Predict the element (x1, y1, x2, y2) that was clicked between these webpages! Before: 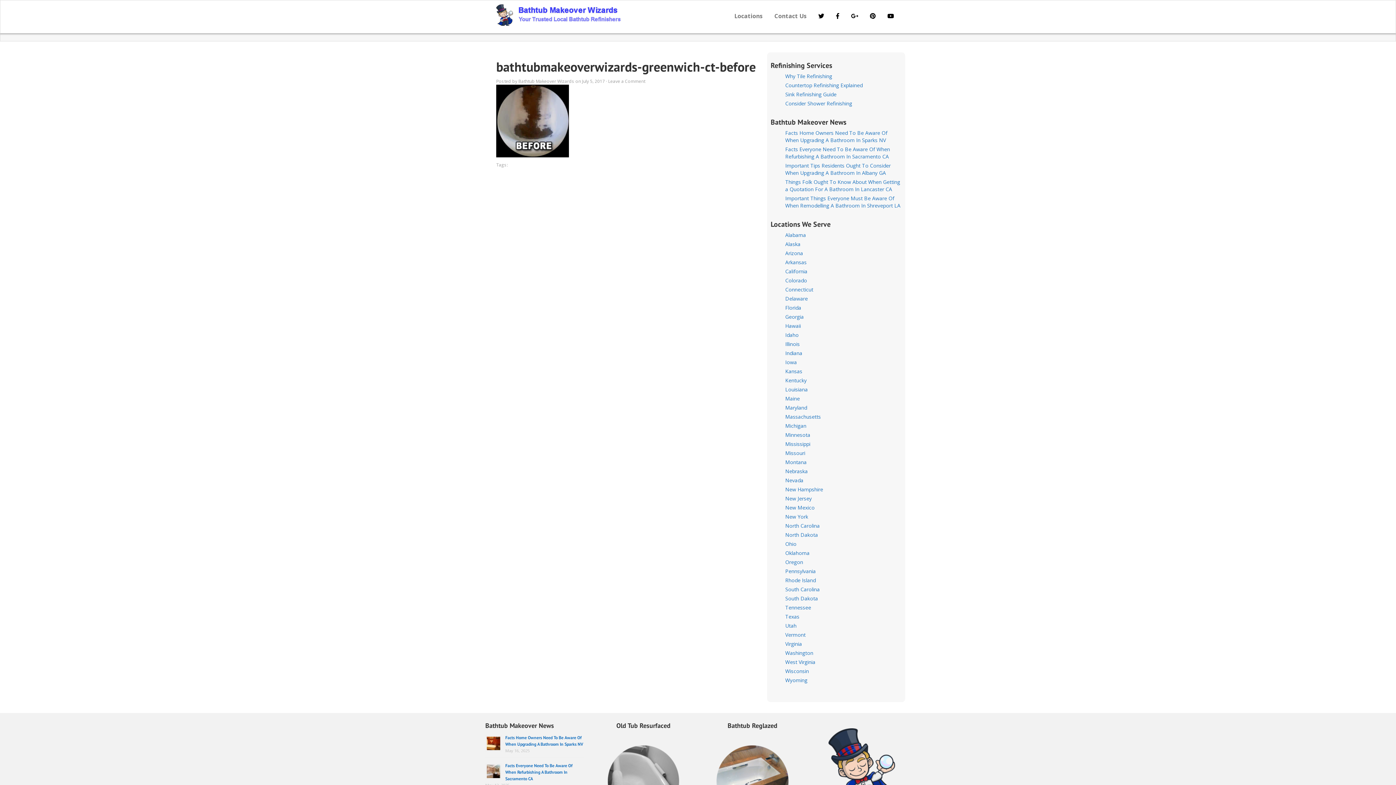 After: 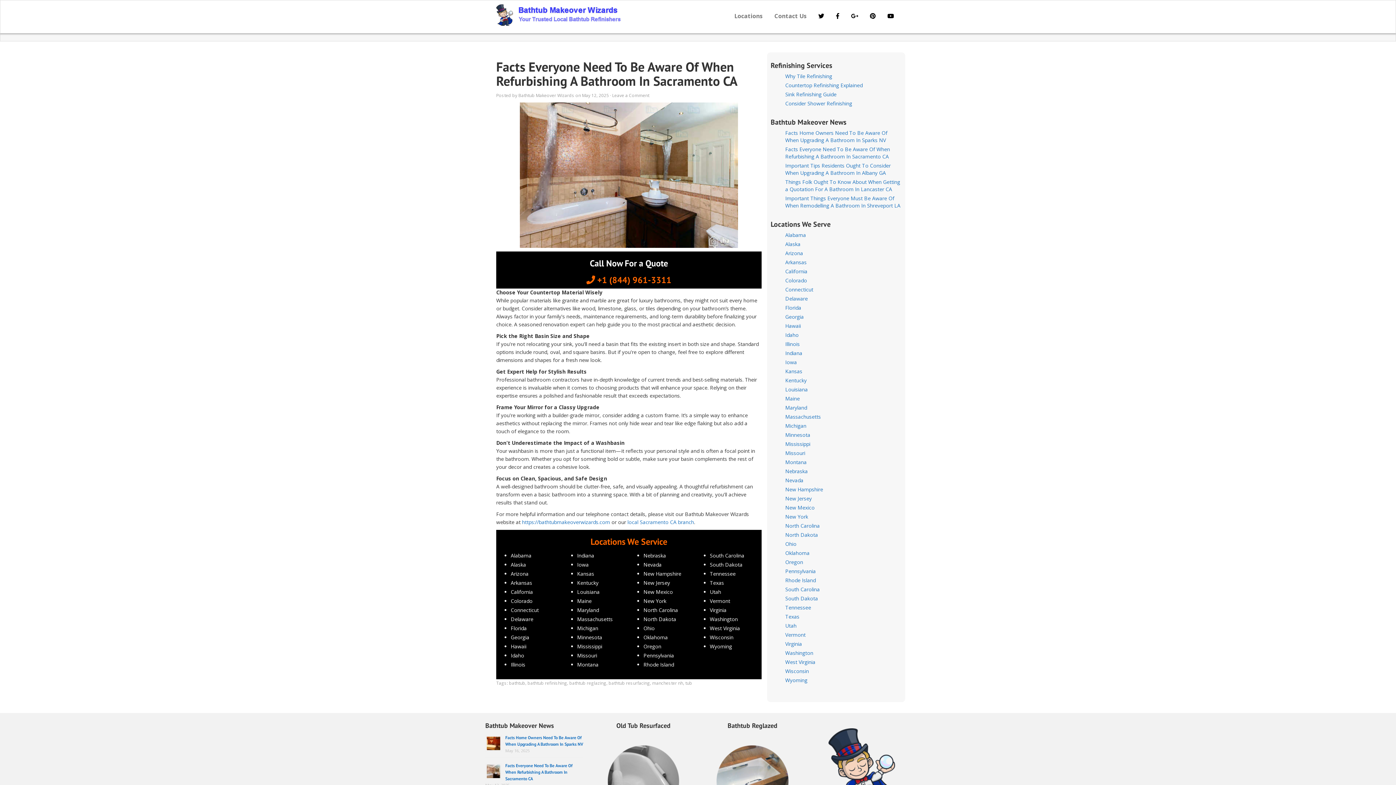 Action: bbox: (505, 763, 572, 781) label: Facts Everyone Need To Be Aware Of When Refurbishing A Bathroom In Sacramento CA